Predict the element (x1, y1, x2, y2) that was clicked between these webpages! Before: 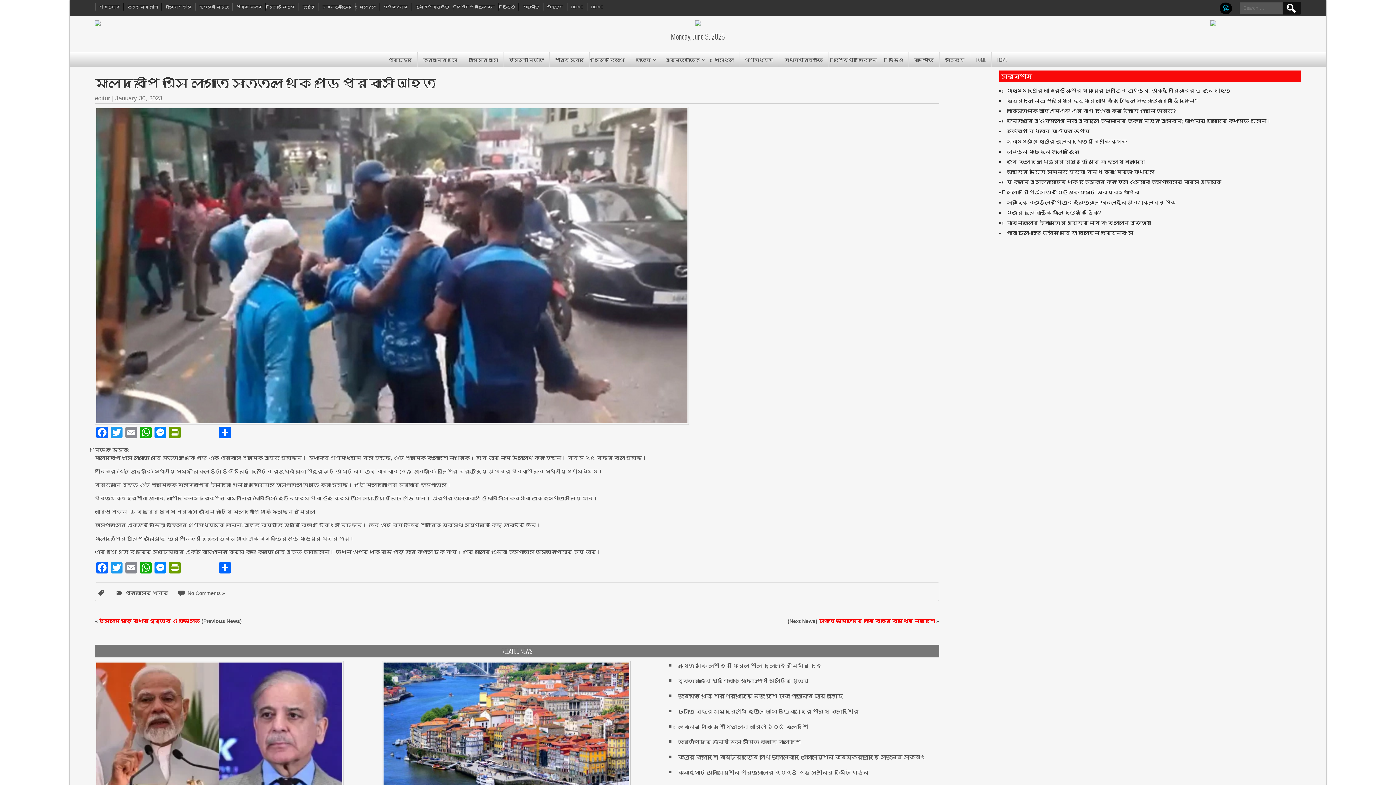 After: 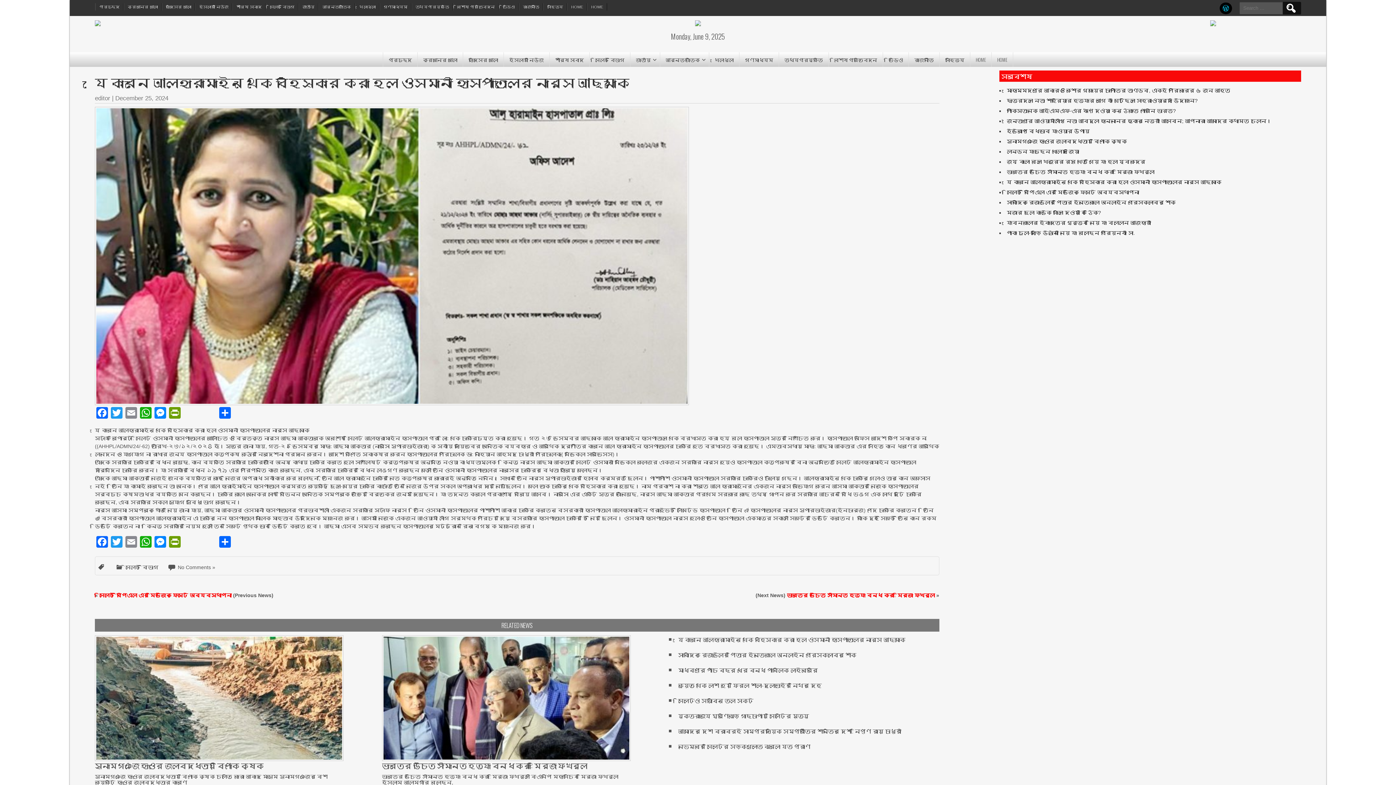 Action: bbox: (1007, 179, 1221, 185) label: যে কারনে আলহারামাইন থেকে বহিস্কার করা হল ওসমানী হাসপাতালের নার্স আছমাকে